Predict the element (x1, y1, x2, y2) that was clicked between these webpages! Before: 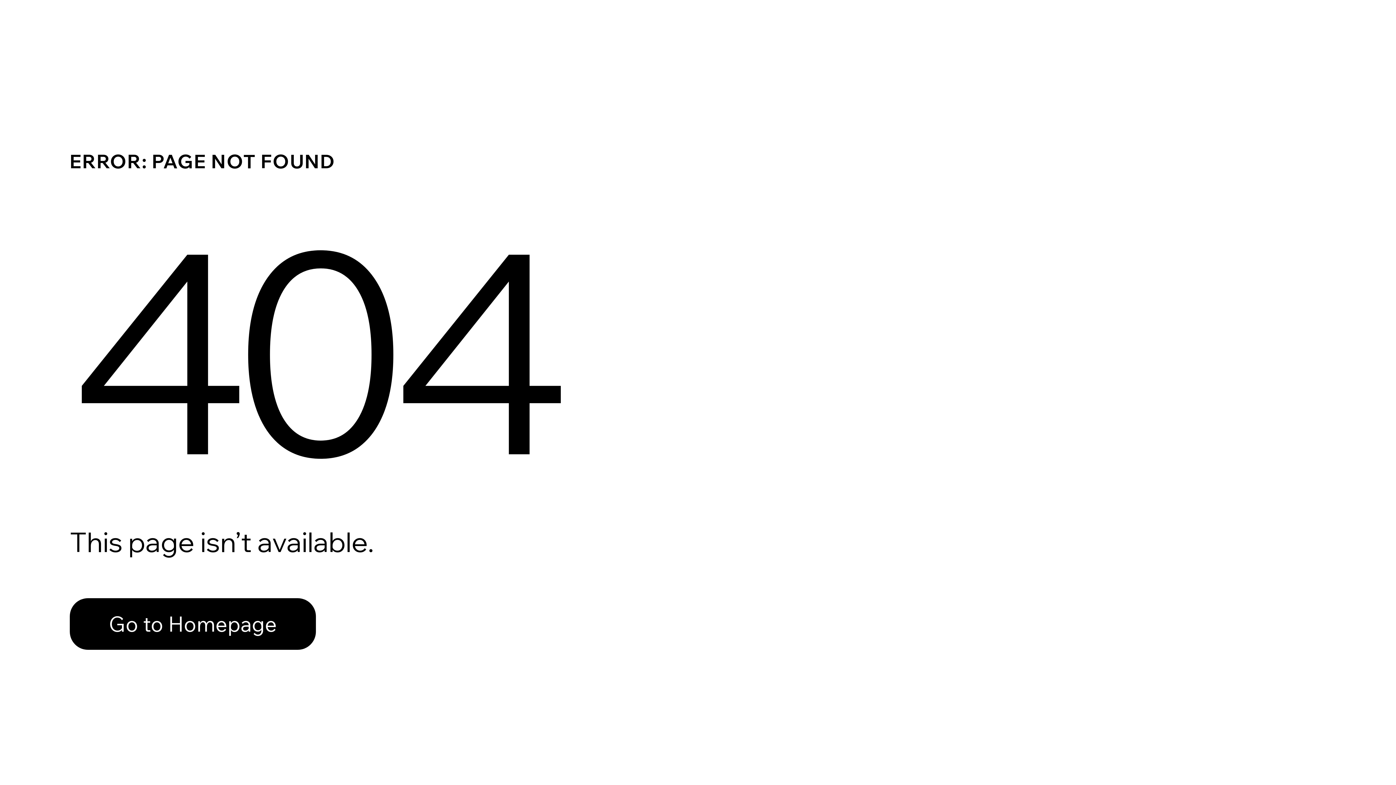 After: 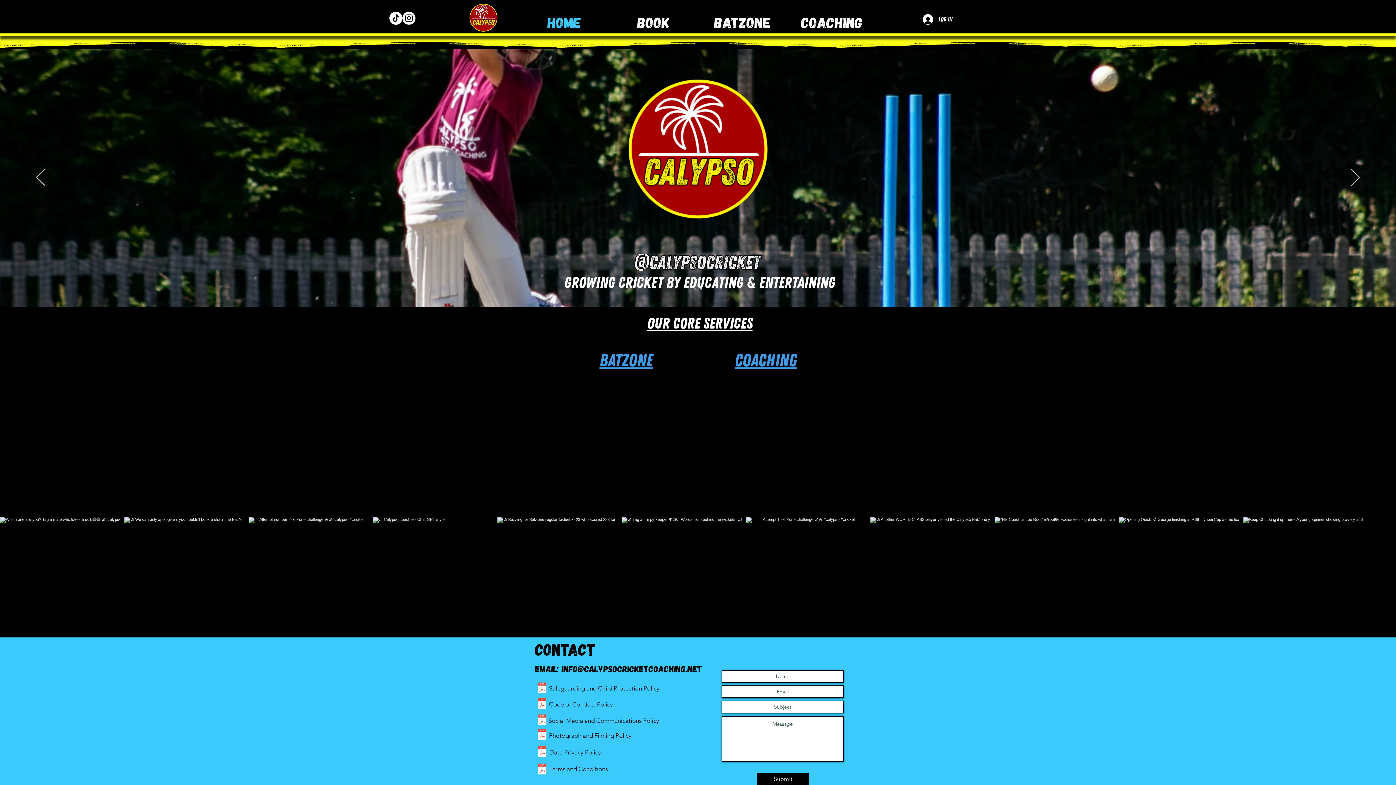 Action: label: Go to Homepage bbox: (69, 582, 768, 659)